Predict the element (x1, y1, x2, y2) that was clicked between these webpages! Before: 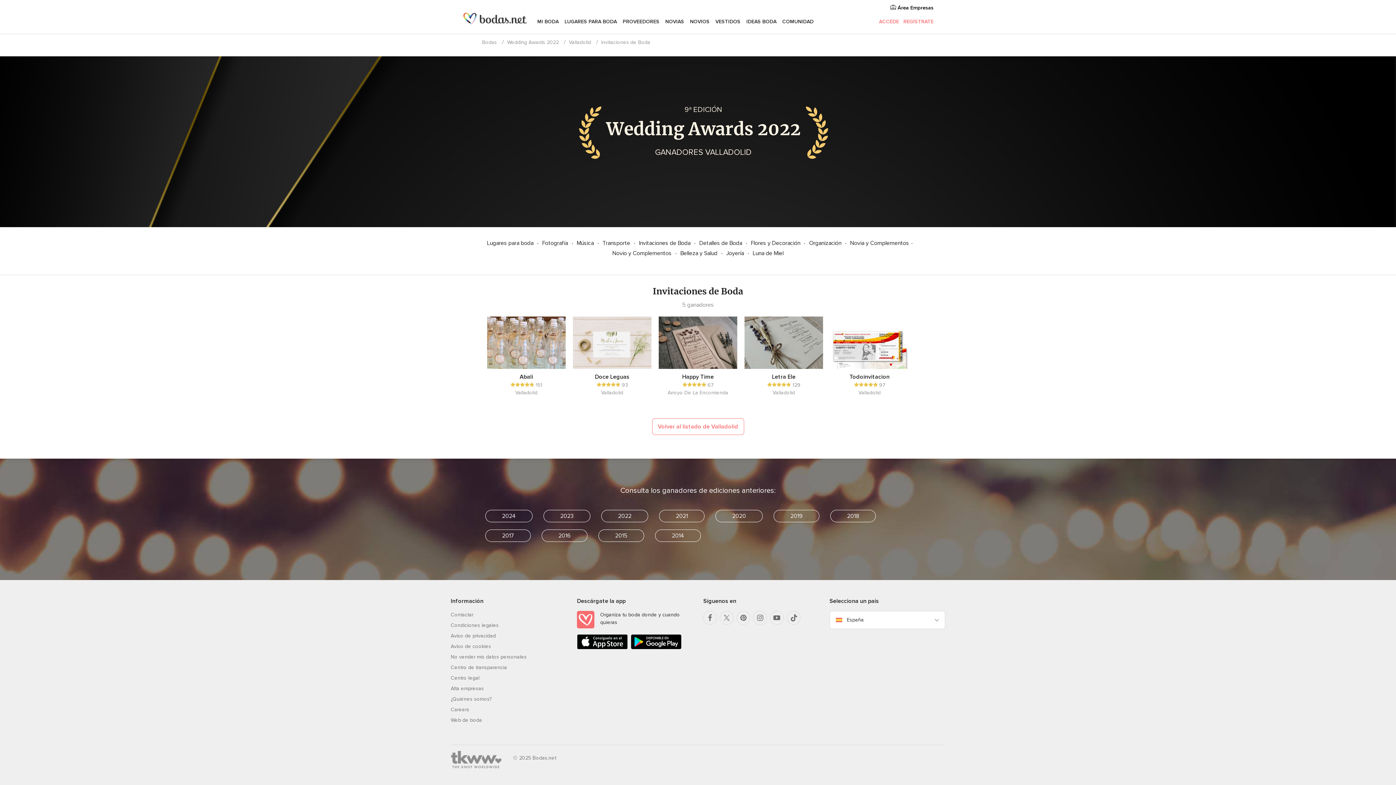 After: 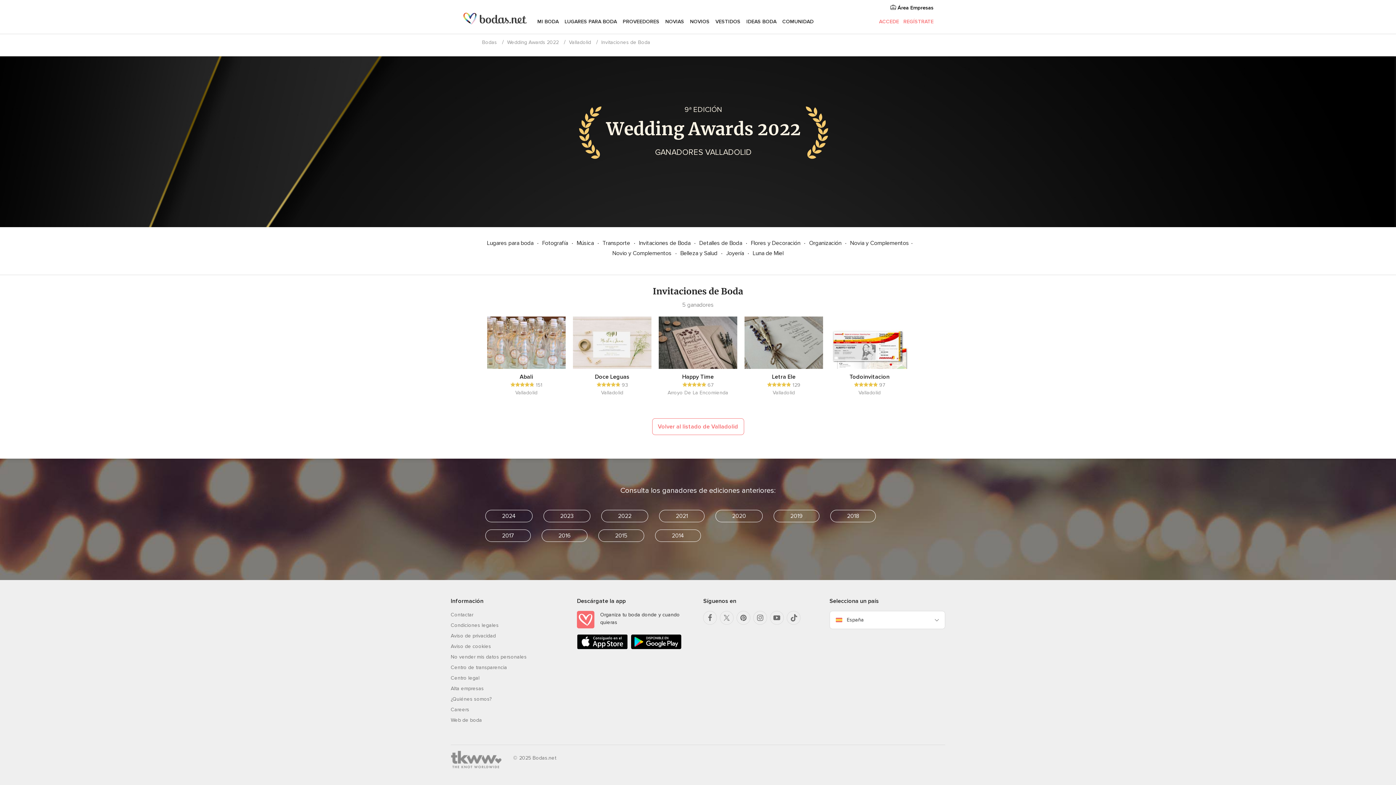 Action: label: Invitaciones de Boda  bbox: (639, 239, 692, 246)